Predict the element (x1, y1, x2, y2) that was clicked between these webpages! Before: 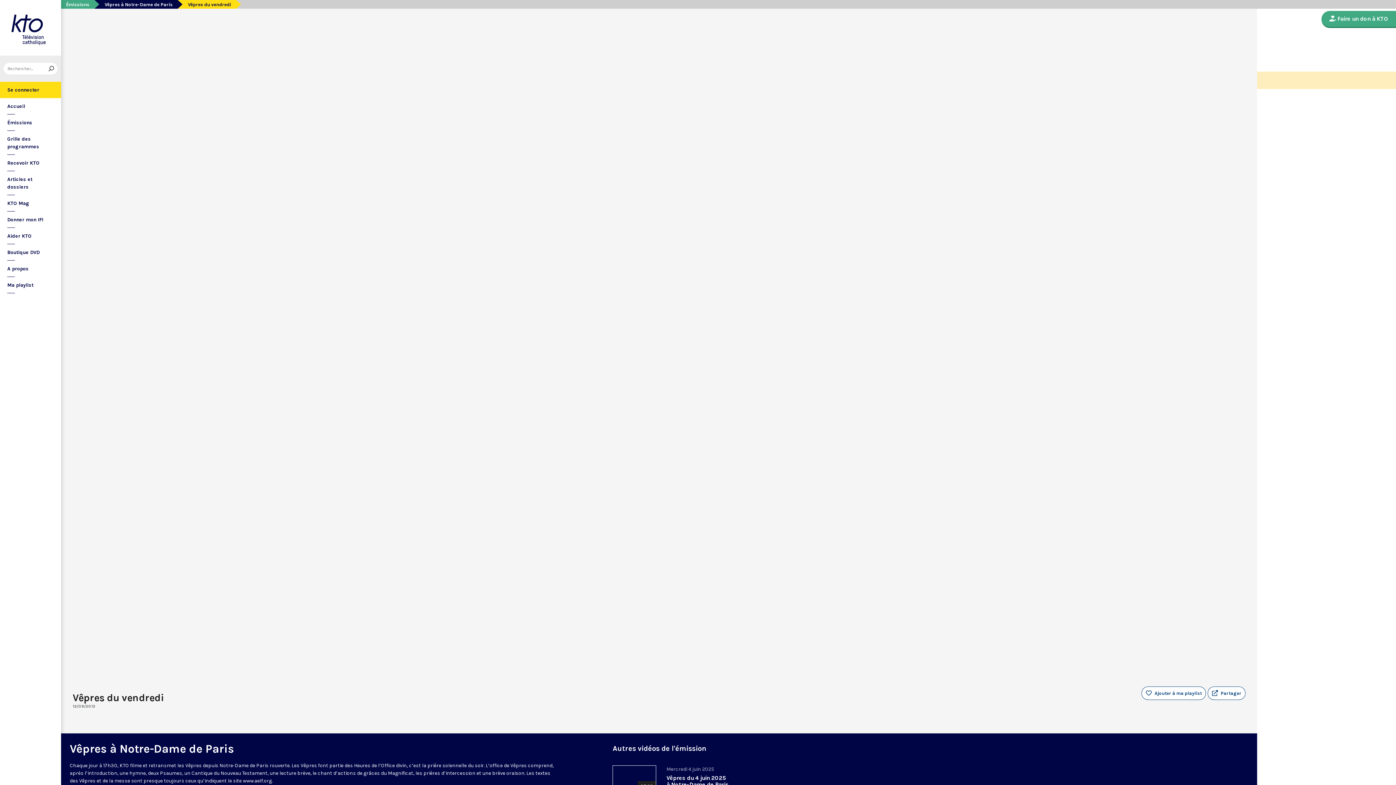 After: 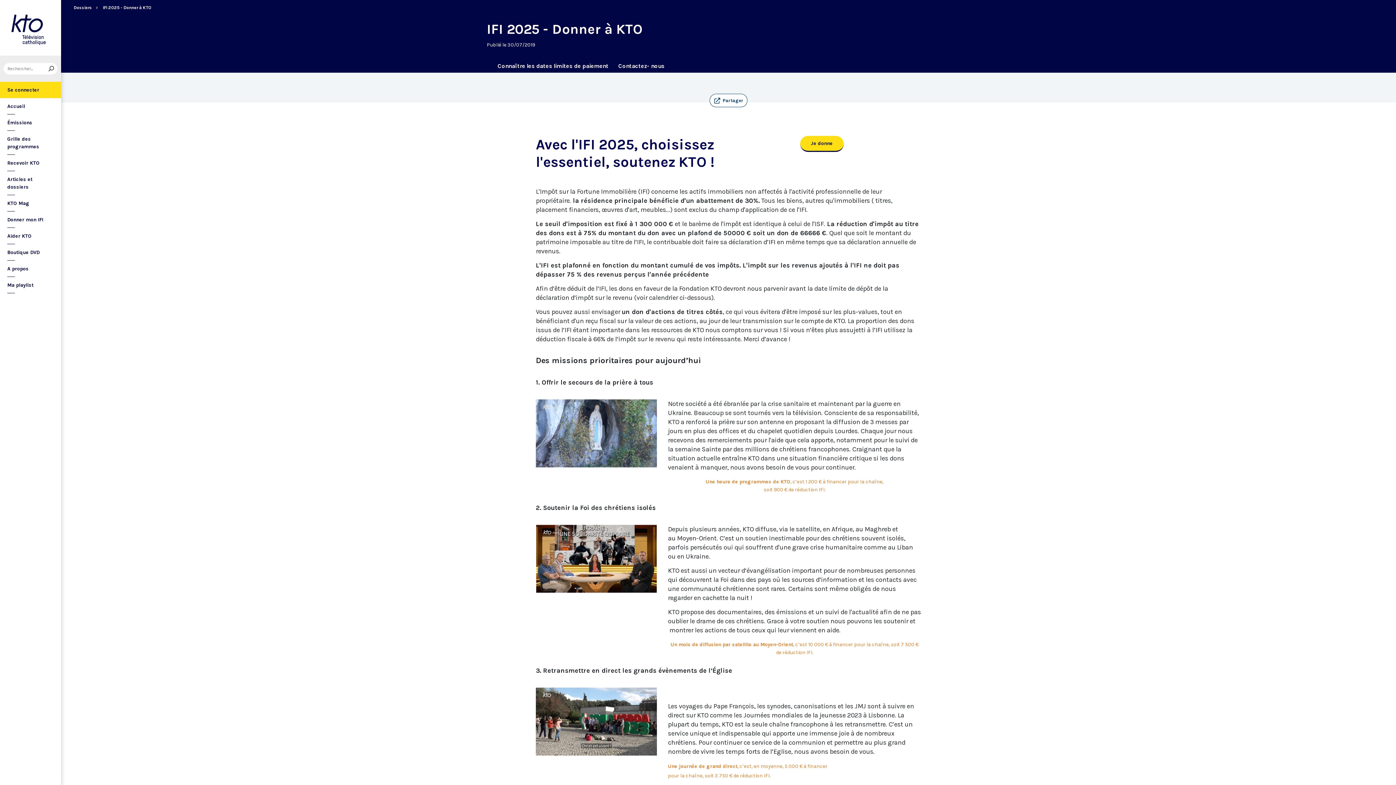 Action: label: Donner mon IFI bbox: (0, 211, 61, 228)